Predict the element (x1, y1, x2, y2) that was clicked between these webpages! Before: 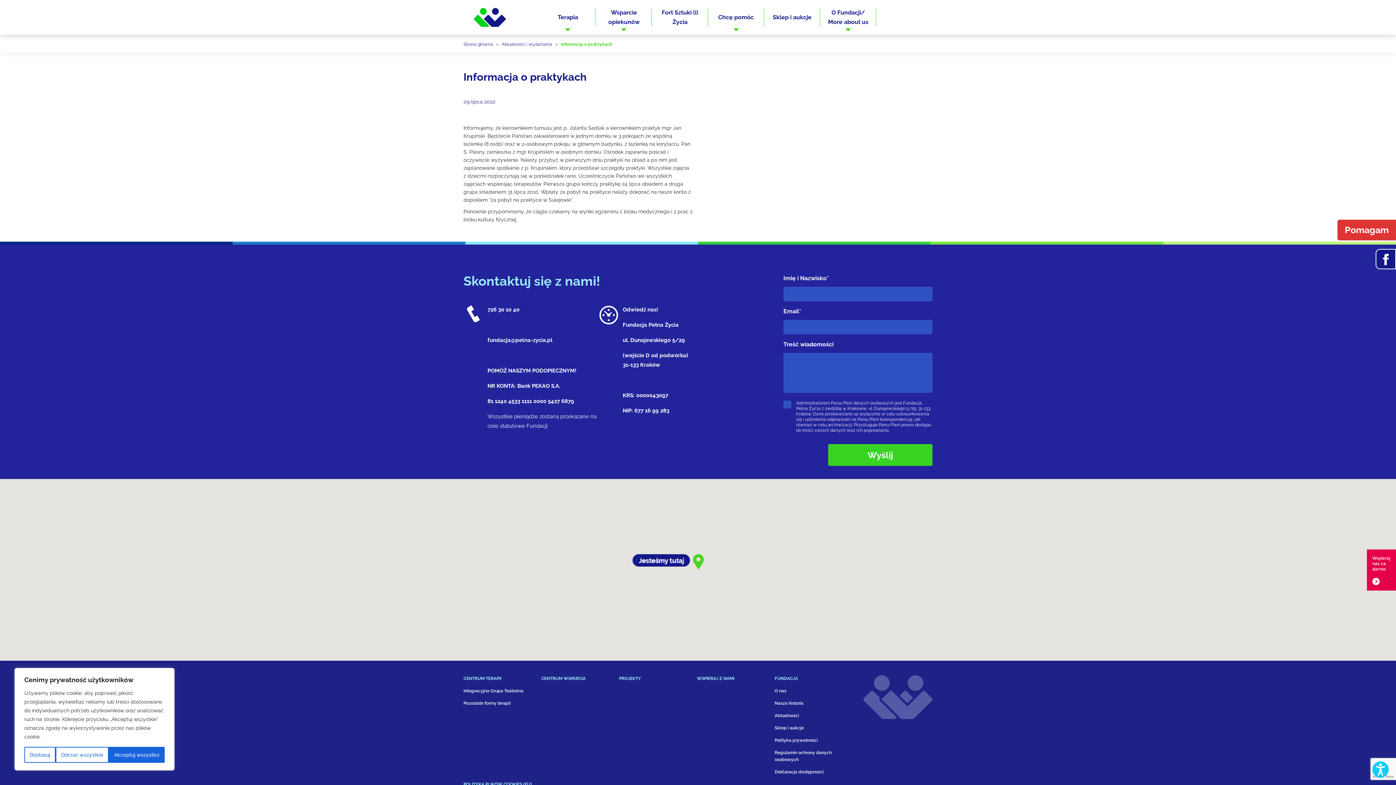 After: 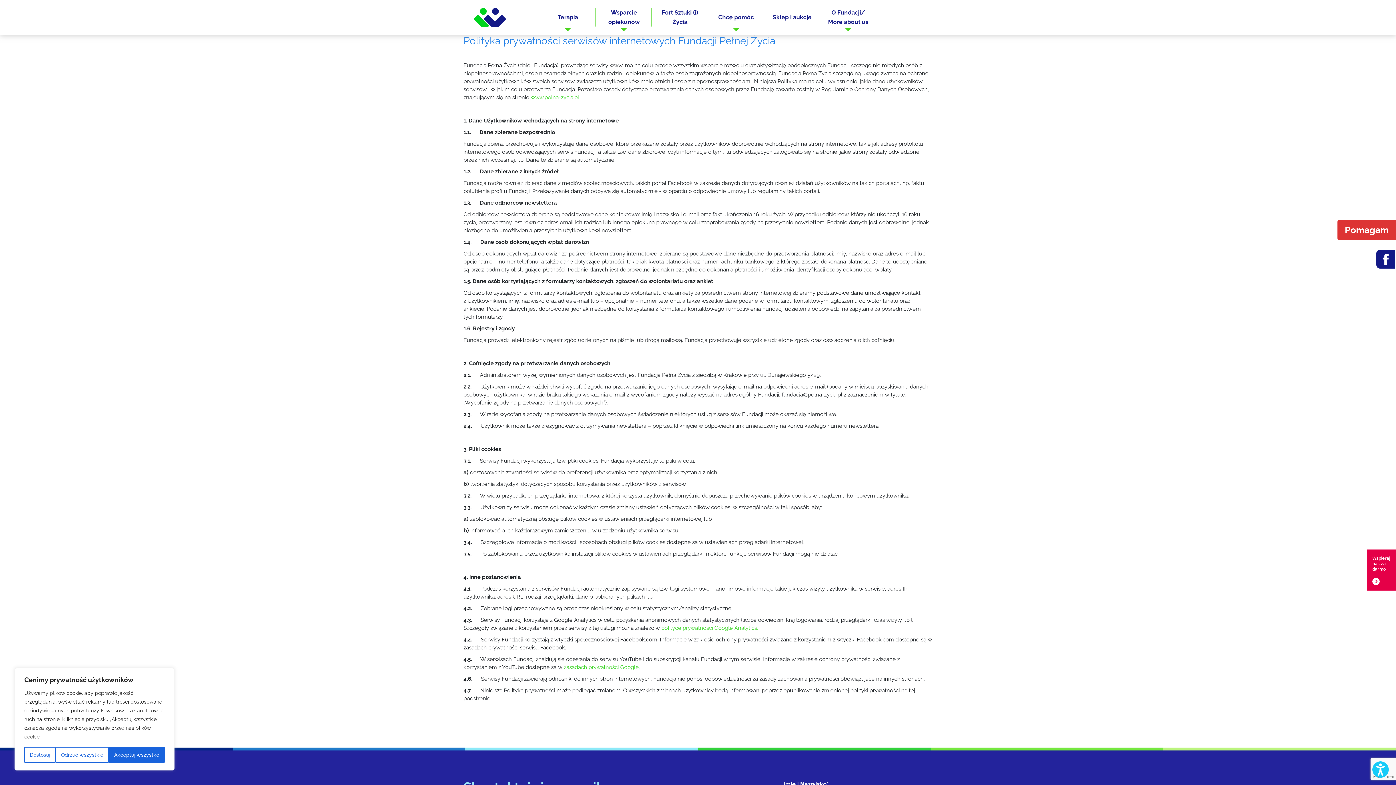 Action: label: Polityka prywatności bbox: (774, 737, 852, 749)